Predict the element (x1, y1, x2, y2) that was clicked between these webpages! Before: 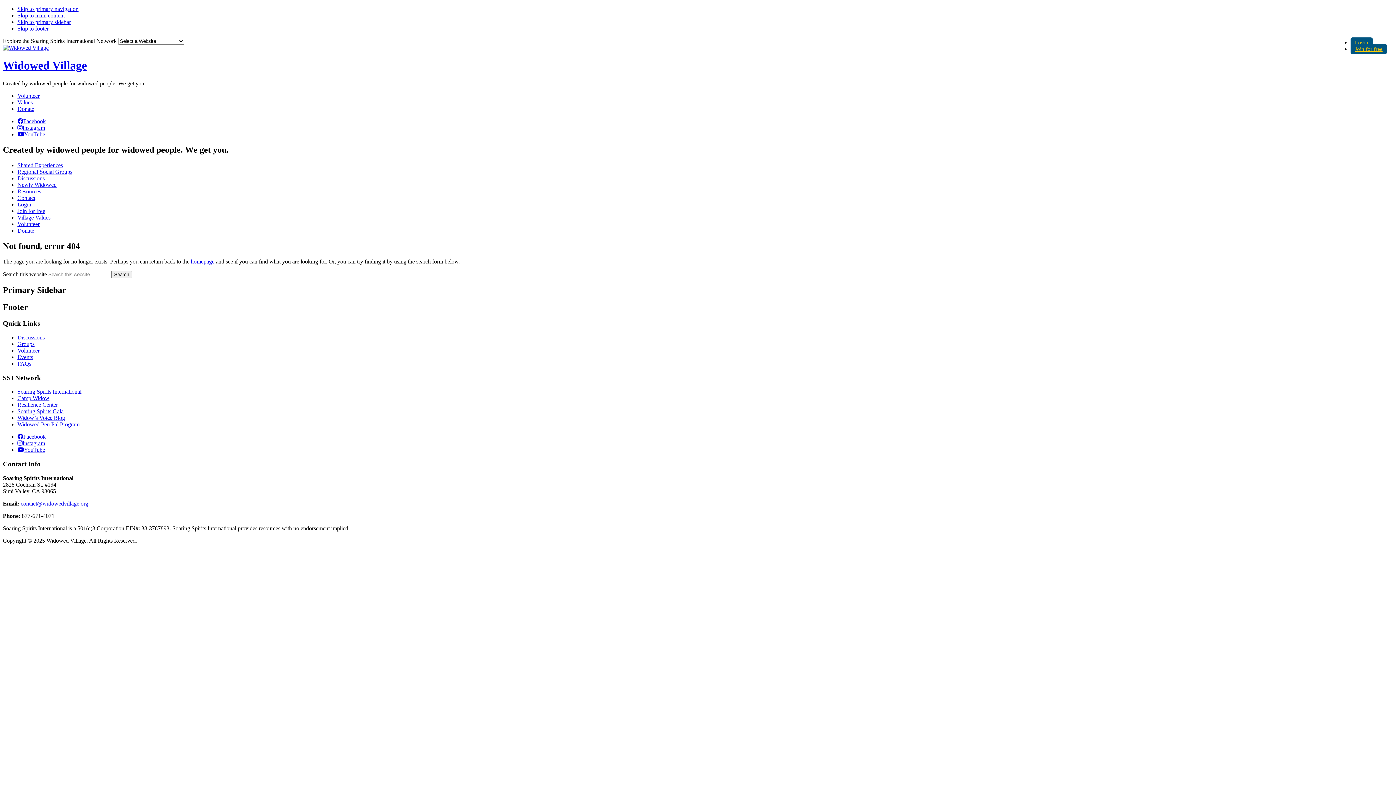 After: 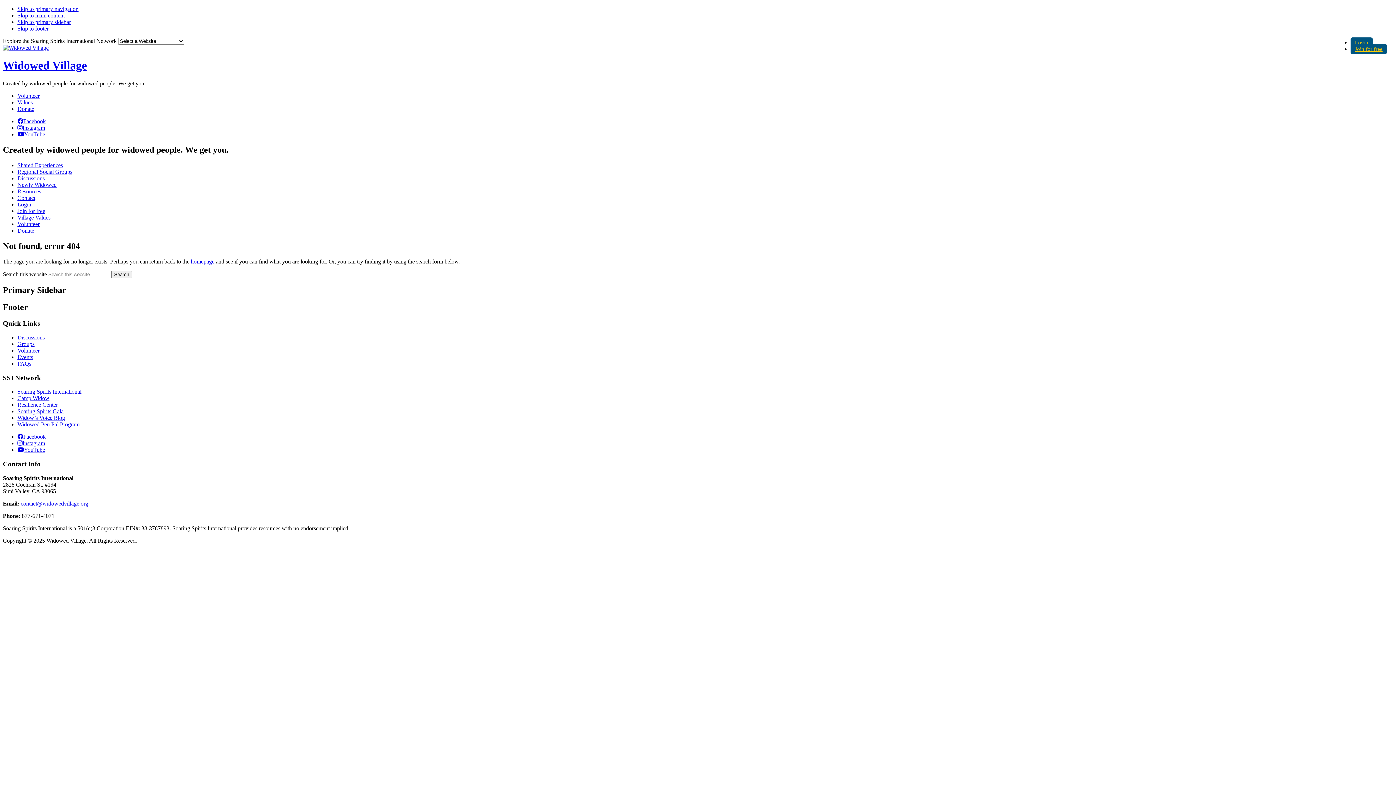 Action: bbox: (17, 118, 45, 124) label: Facebook